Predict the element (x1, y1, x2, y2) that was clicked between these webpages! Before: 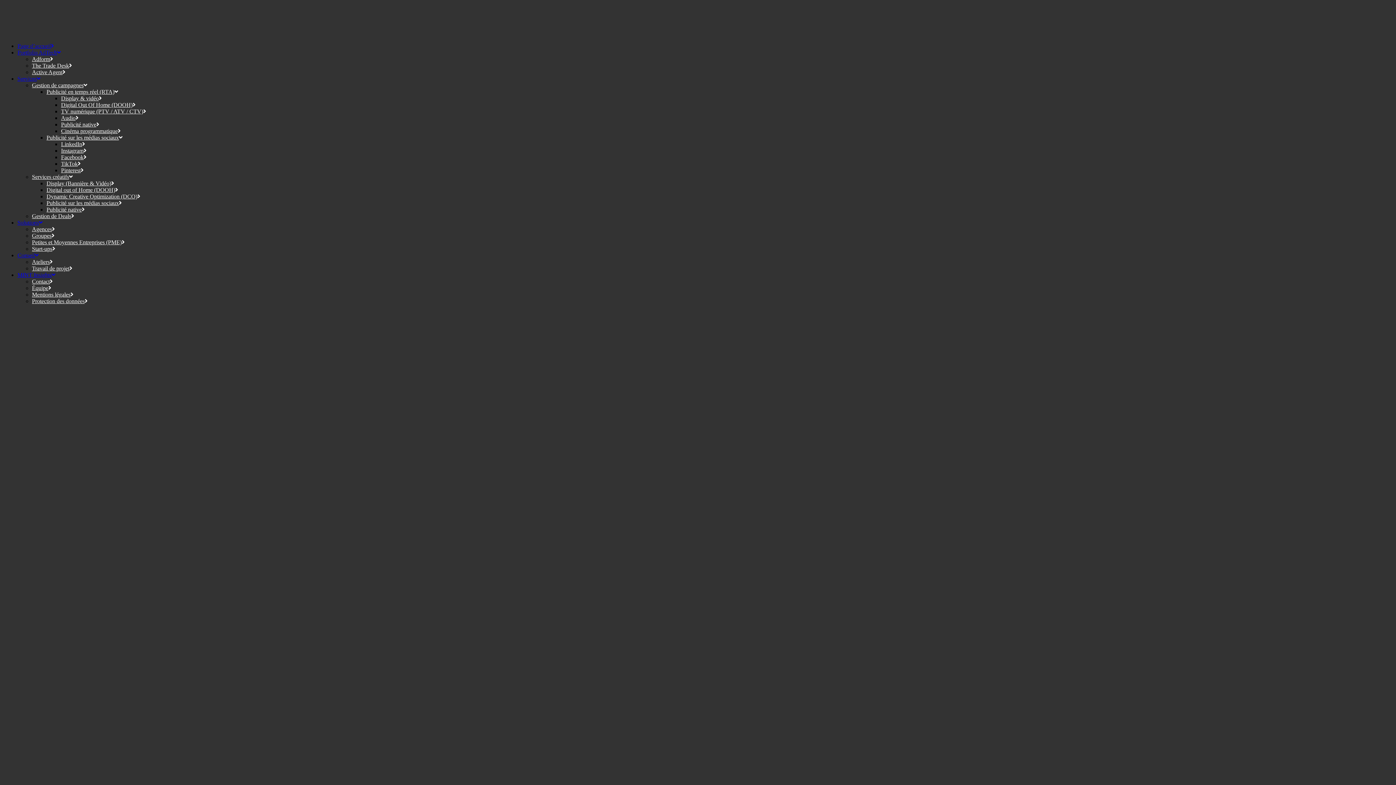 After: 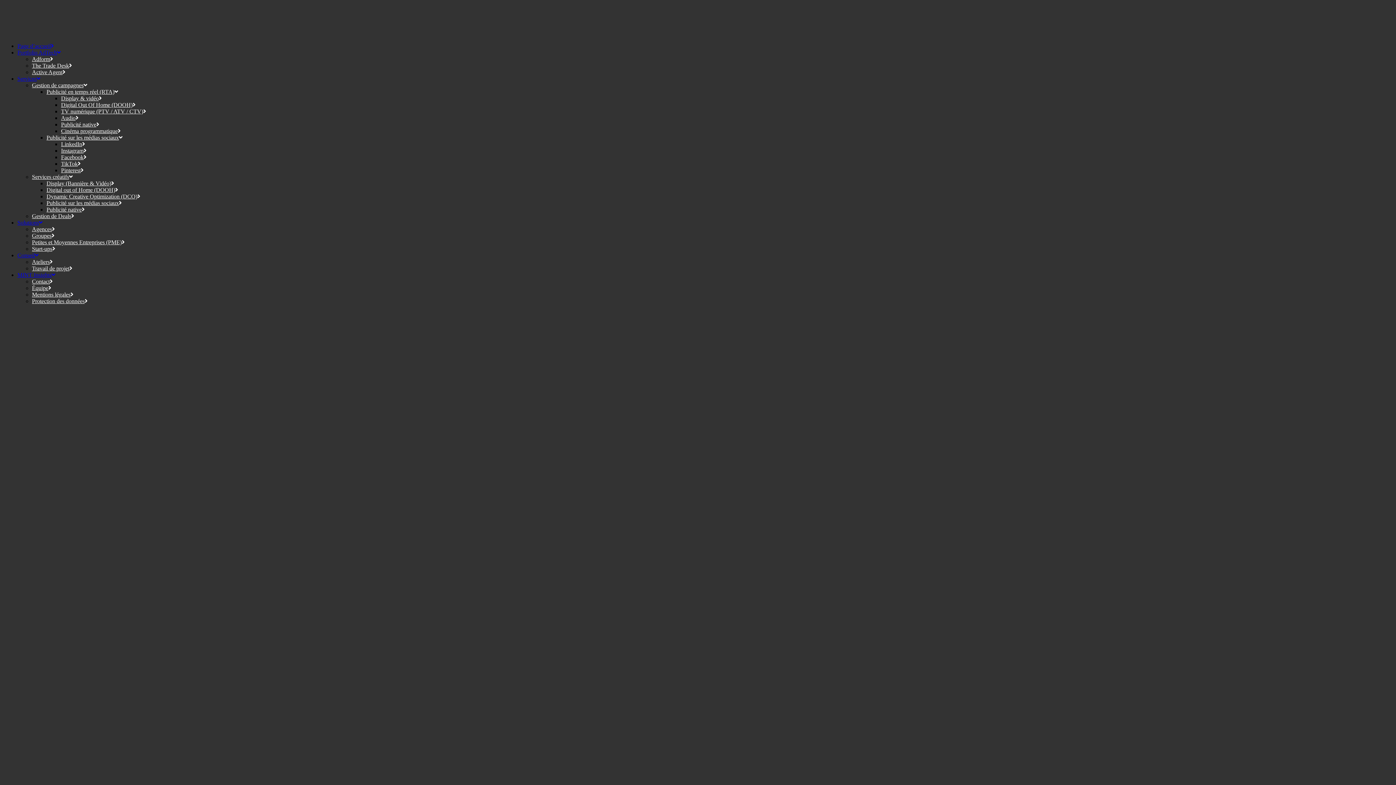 Action: label: Start-ups bbox: (32, 245, 55, 252)